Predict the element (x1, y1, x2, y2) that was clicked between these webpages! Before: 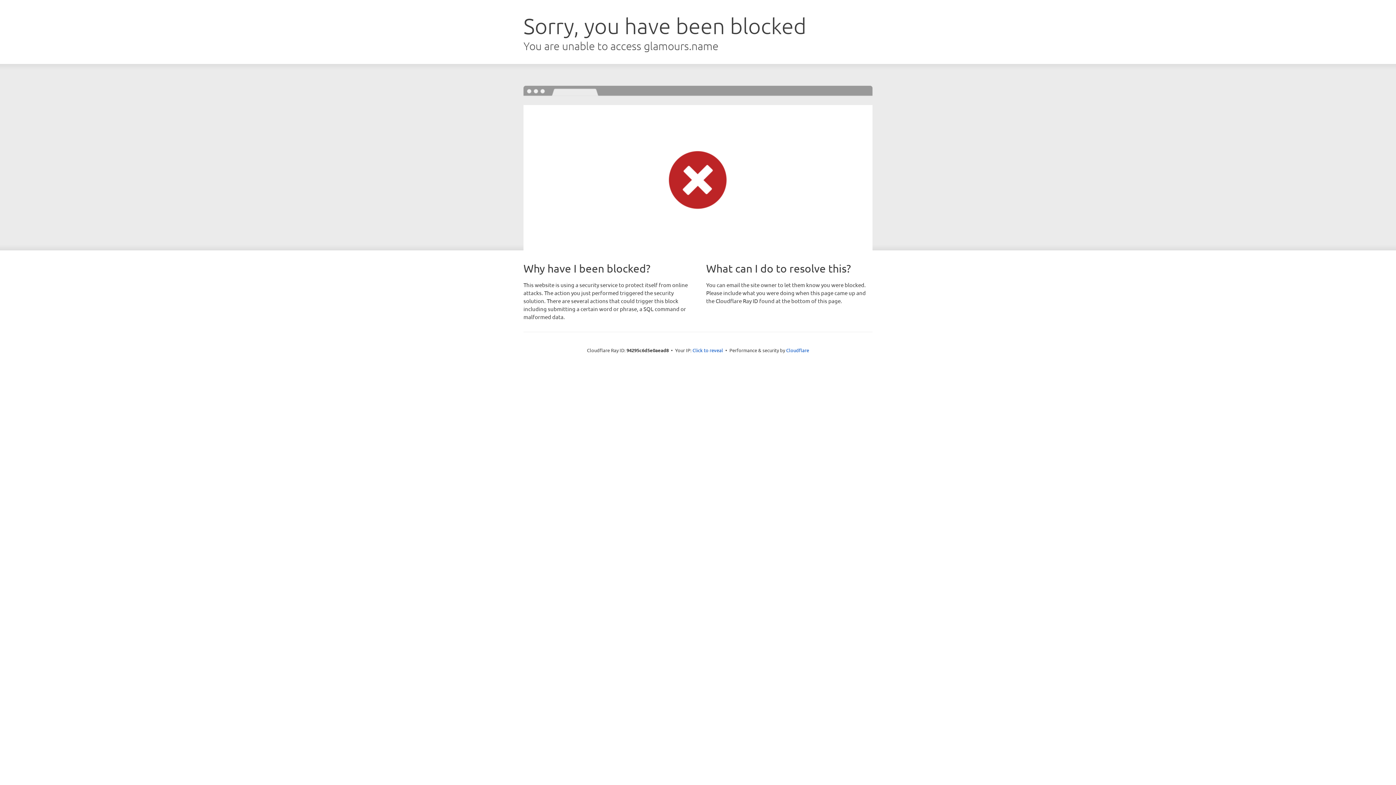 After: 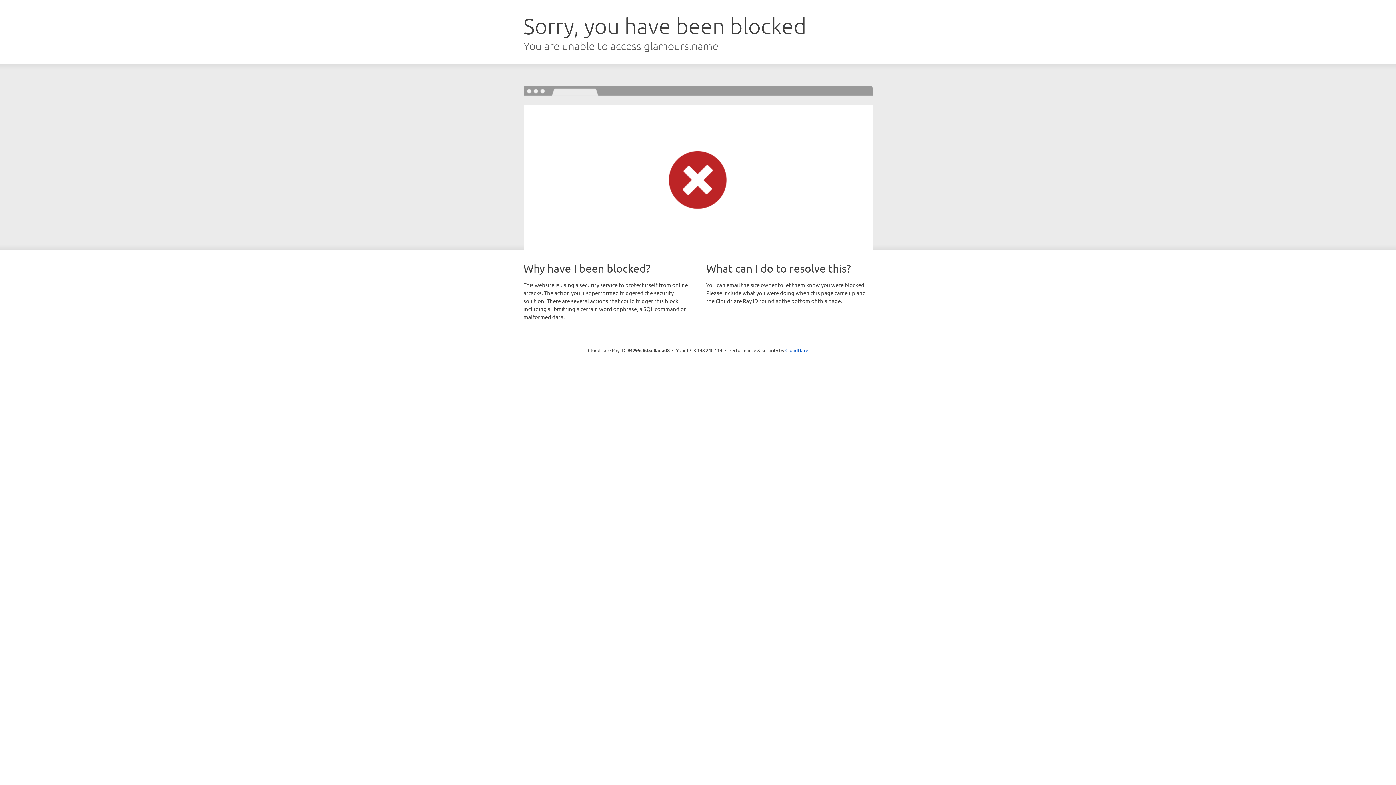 Action: label: Click to reveal bbox: (692, 346, 723, 353)